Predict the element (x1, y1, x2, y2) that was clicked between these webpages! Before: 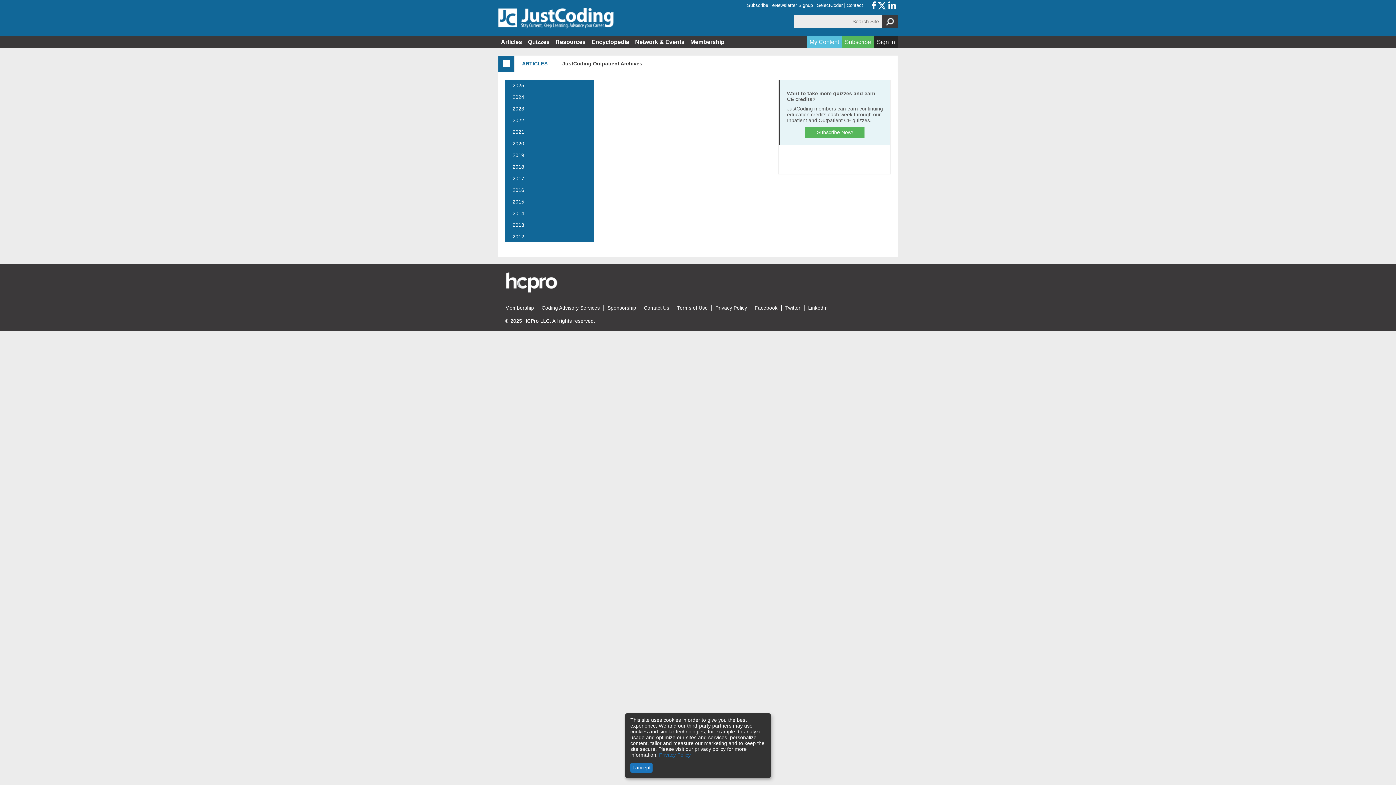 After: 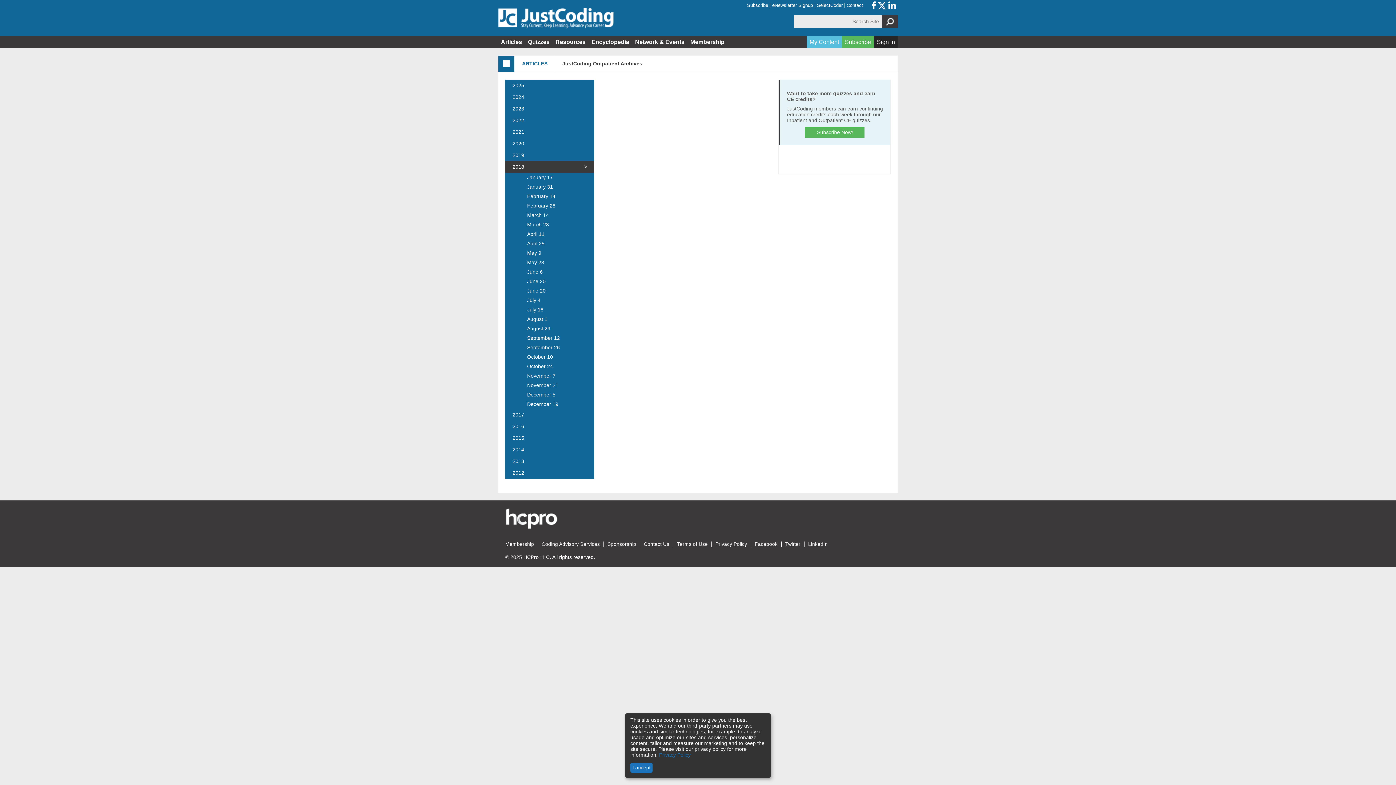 Action: bbox: (505, 161, 594, 172) label: 2018